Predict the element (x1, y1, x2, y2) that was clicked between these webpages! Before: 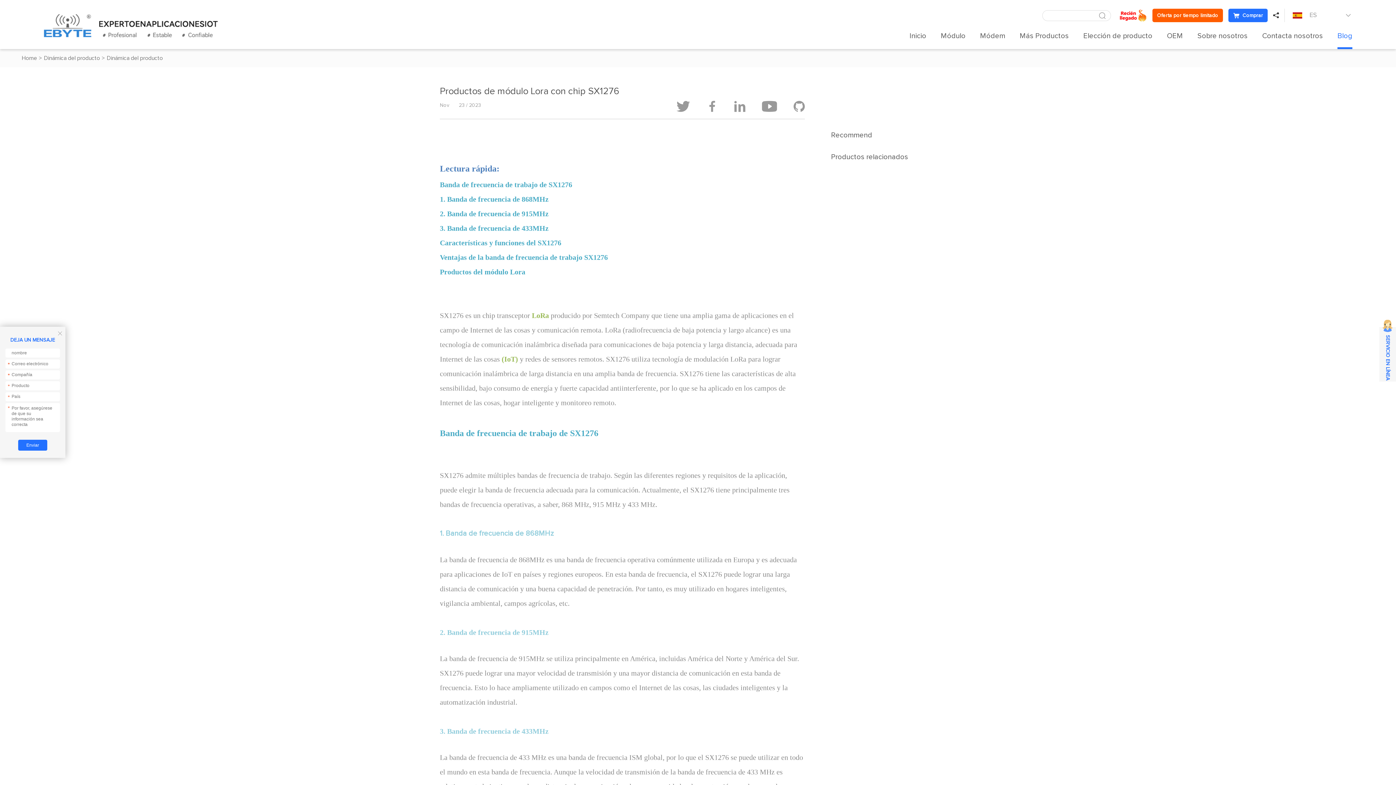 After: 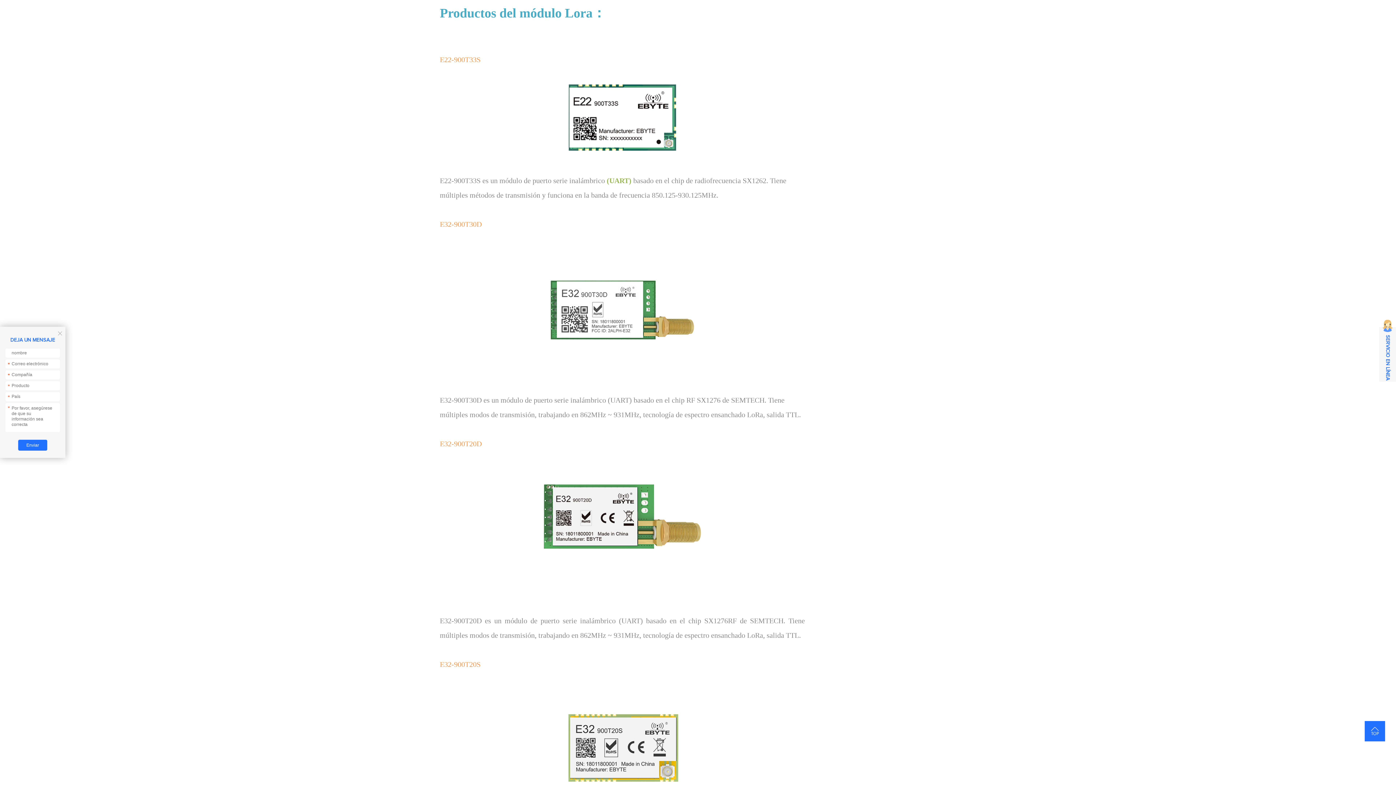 Action: label: Productos del módulo Lora bbox: (440, 269, 525, 275)